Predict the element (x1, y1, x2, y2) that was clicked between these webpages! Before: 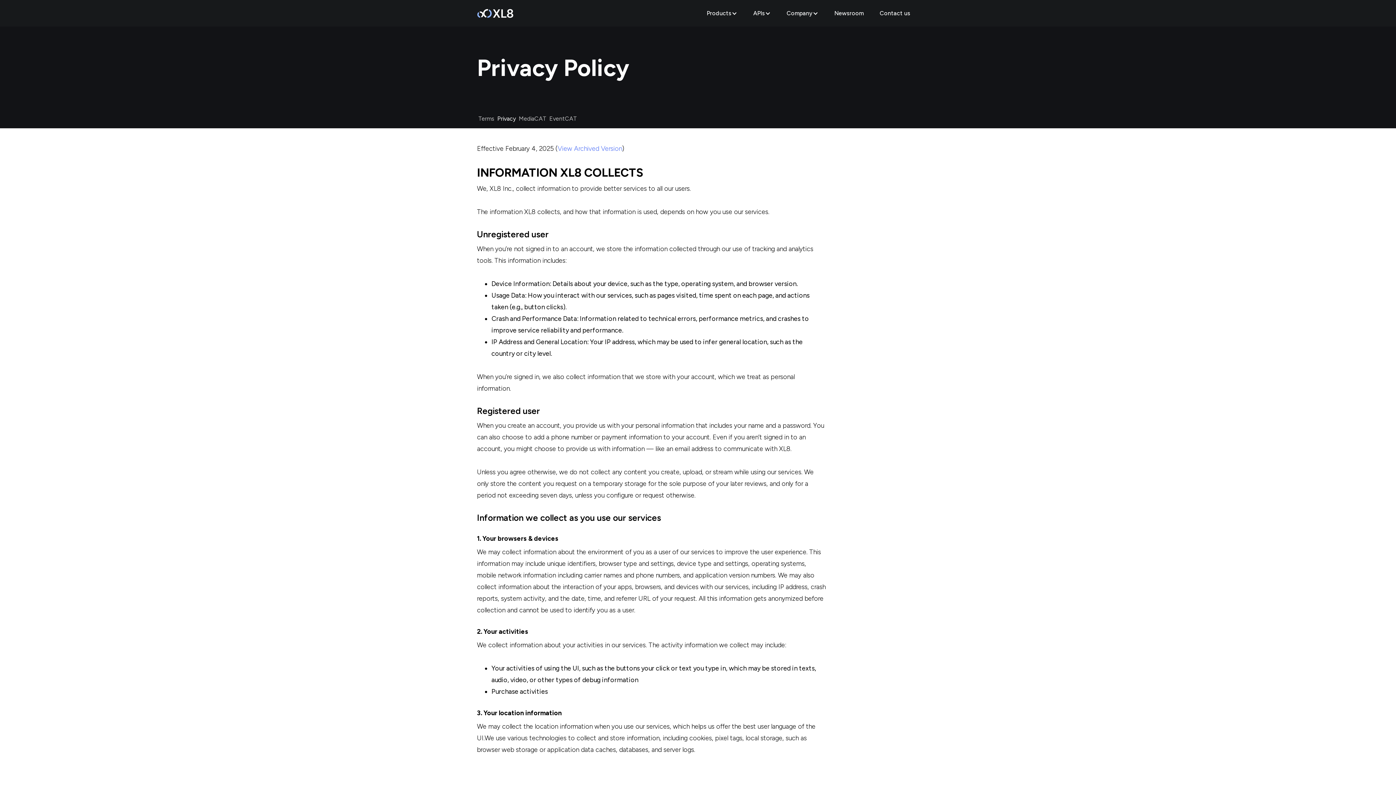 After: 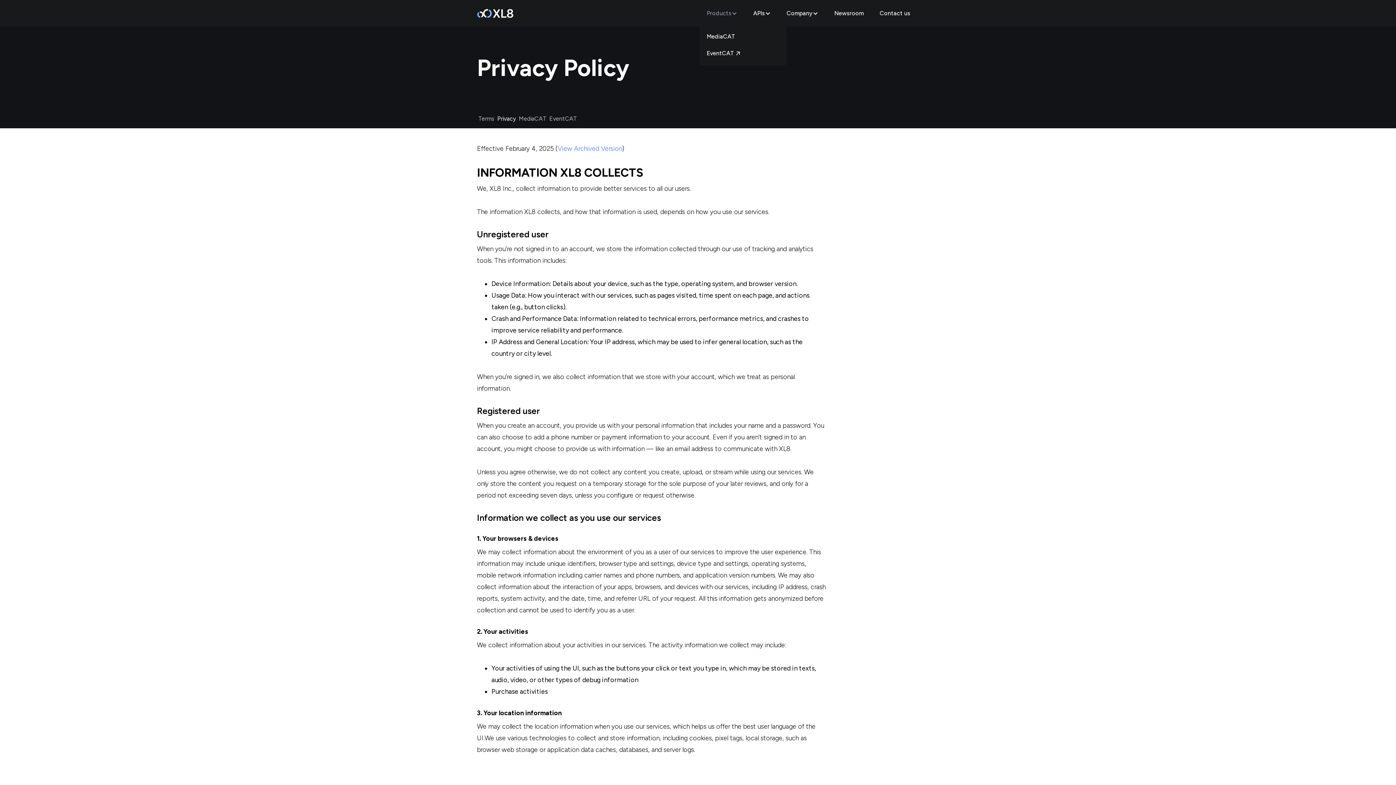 Action: label: Products bbox: (699, 4, 746, 22)